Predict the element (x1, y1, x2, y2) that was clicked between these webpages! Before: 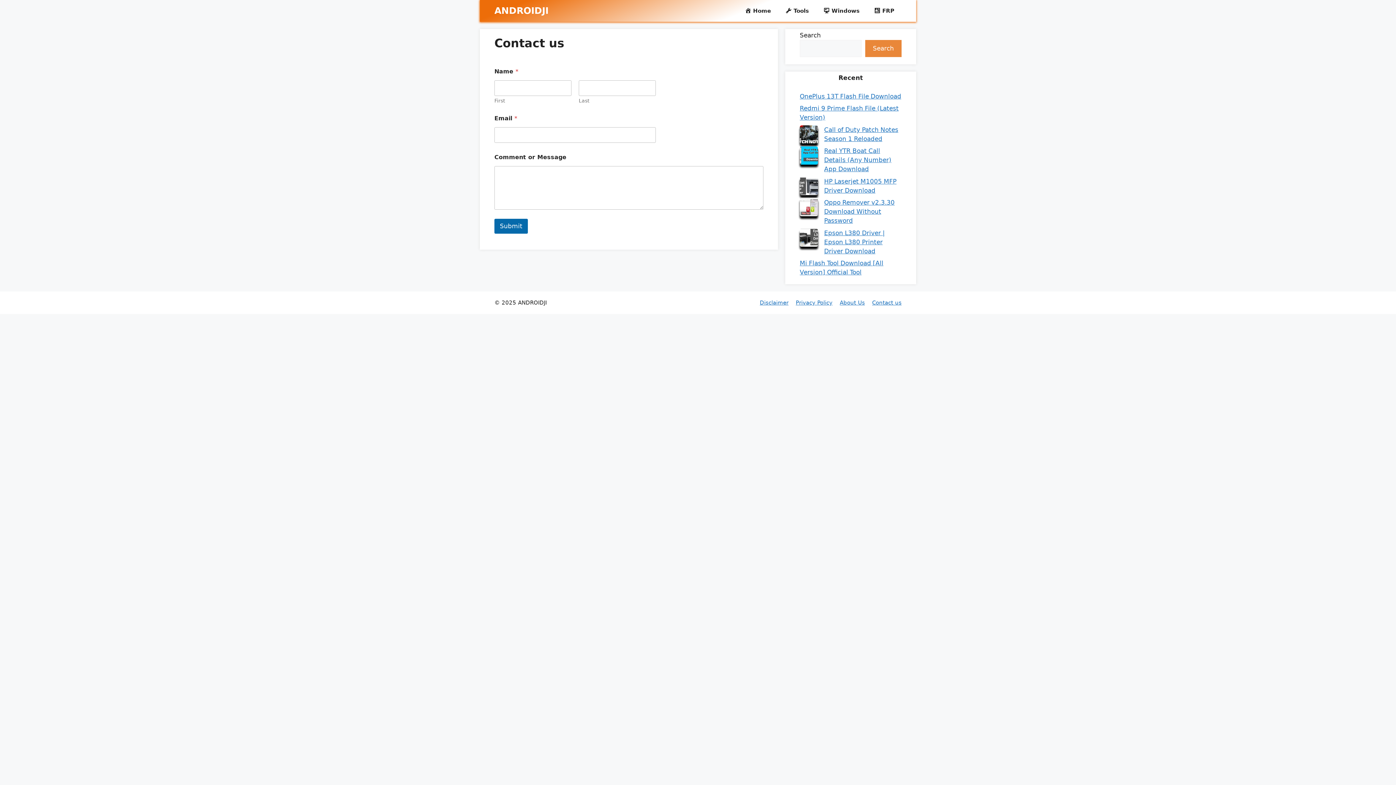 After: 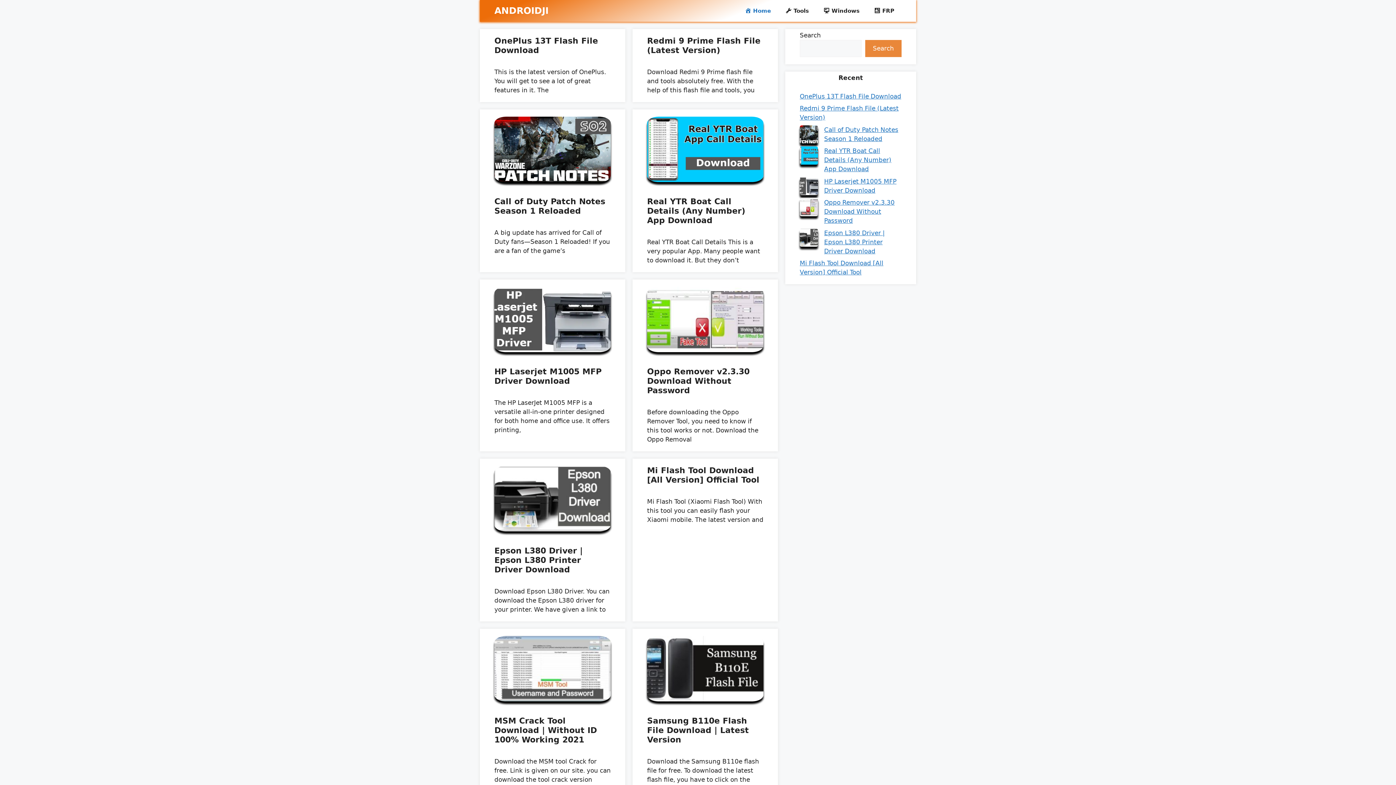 Action: label: Home bbox: (737, 0, 778, 21)